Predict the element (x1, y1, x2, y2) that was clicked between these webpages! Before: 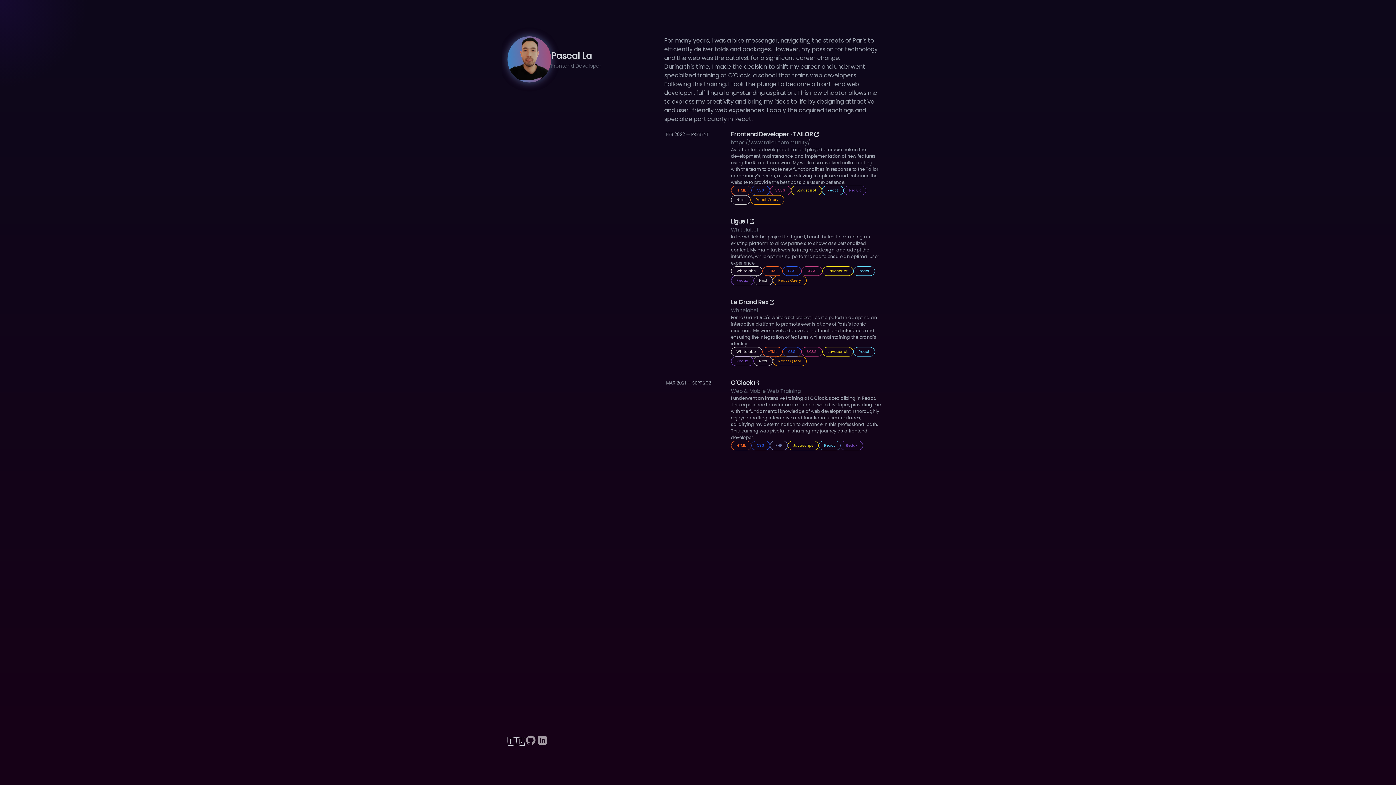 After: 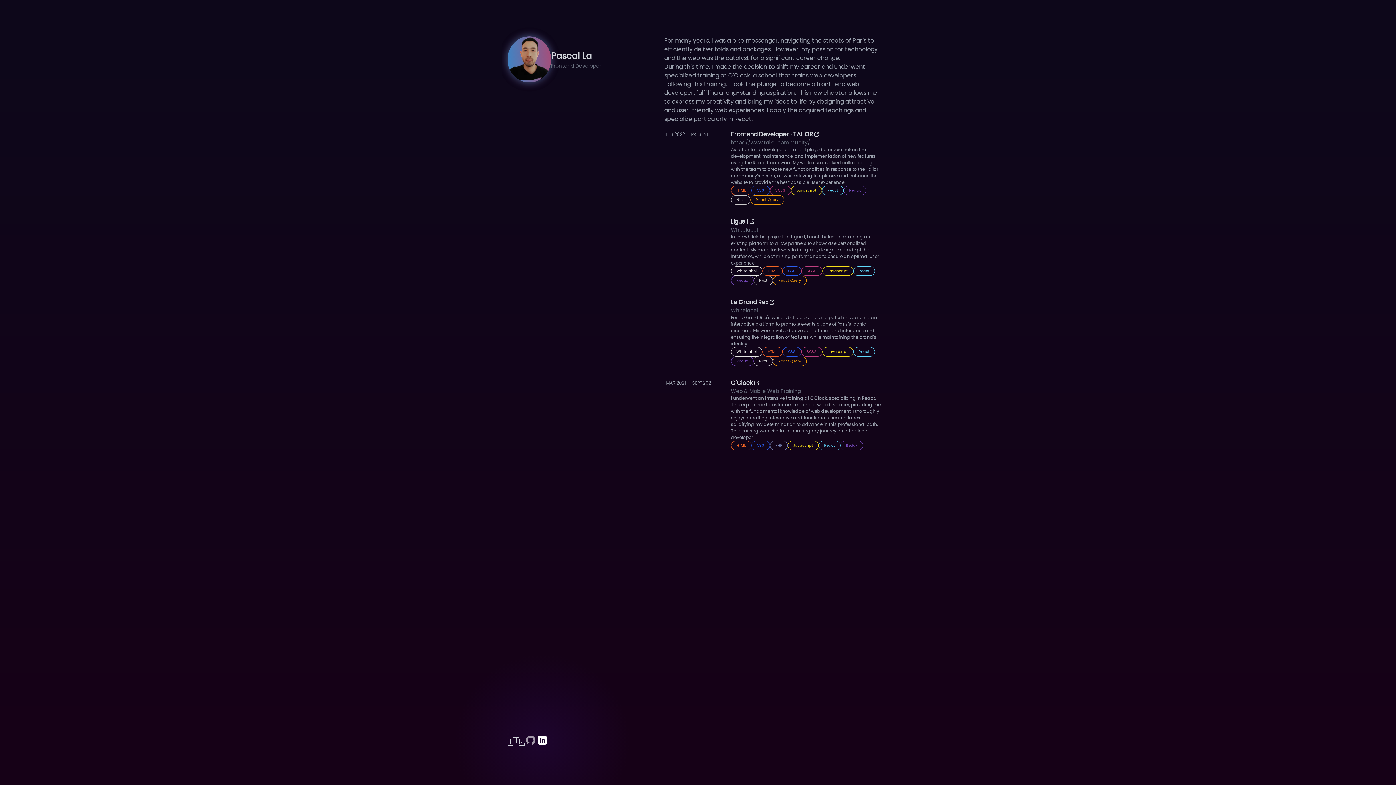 Action: bbox: (536, 734, 548, 749)